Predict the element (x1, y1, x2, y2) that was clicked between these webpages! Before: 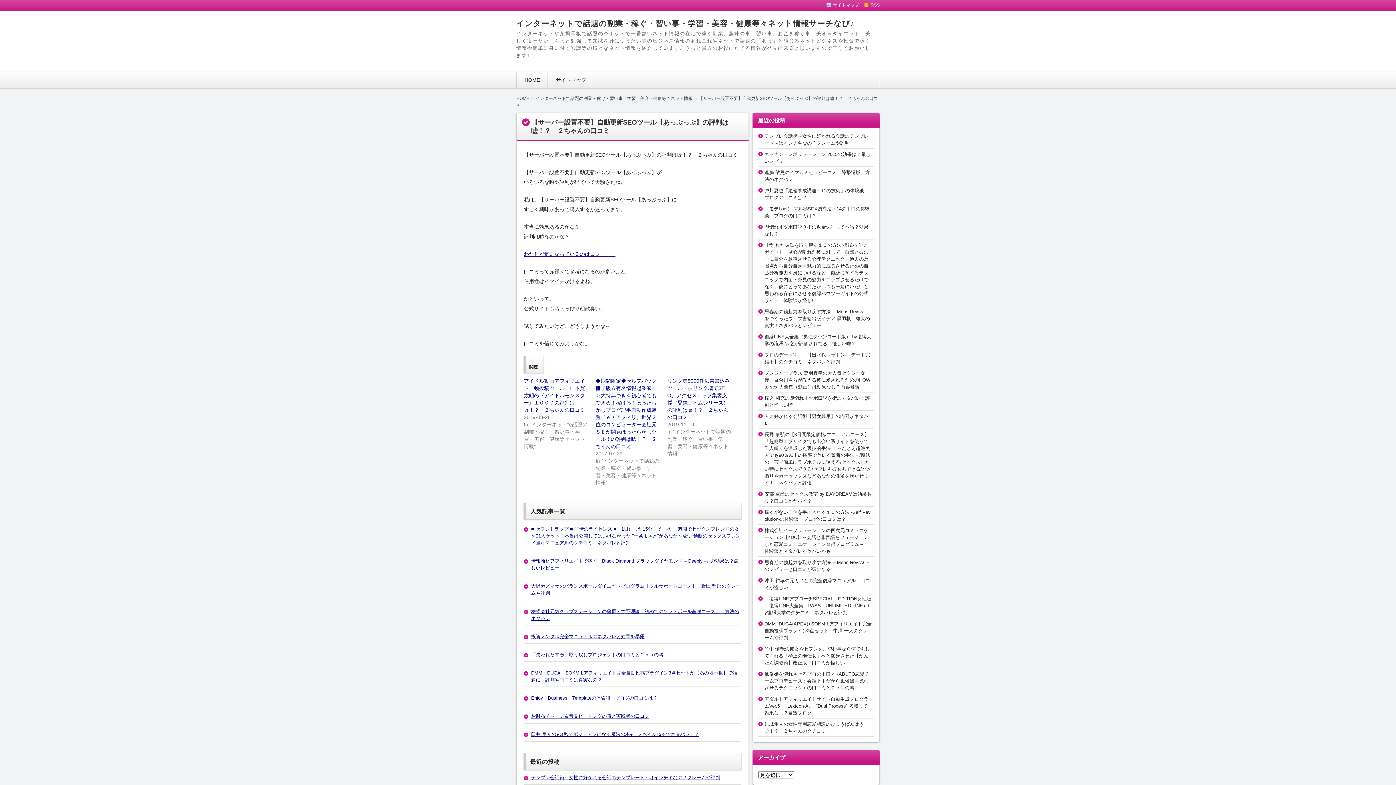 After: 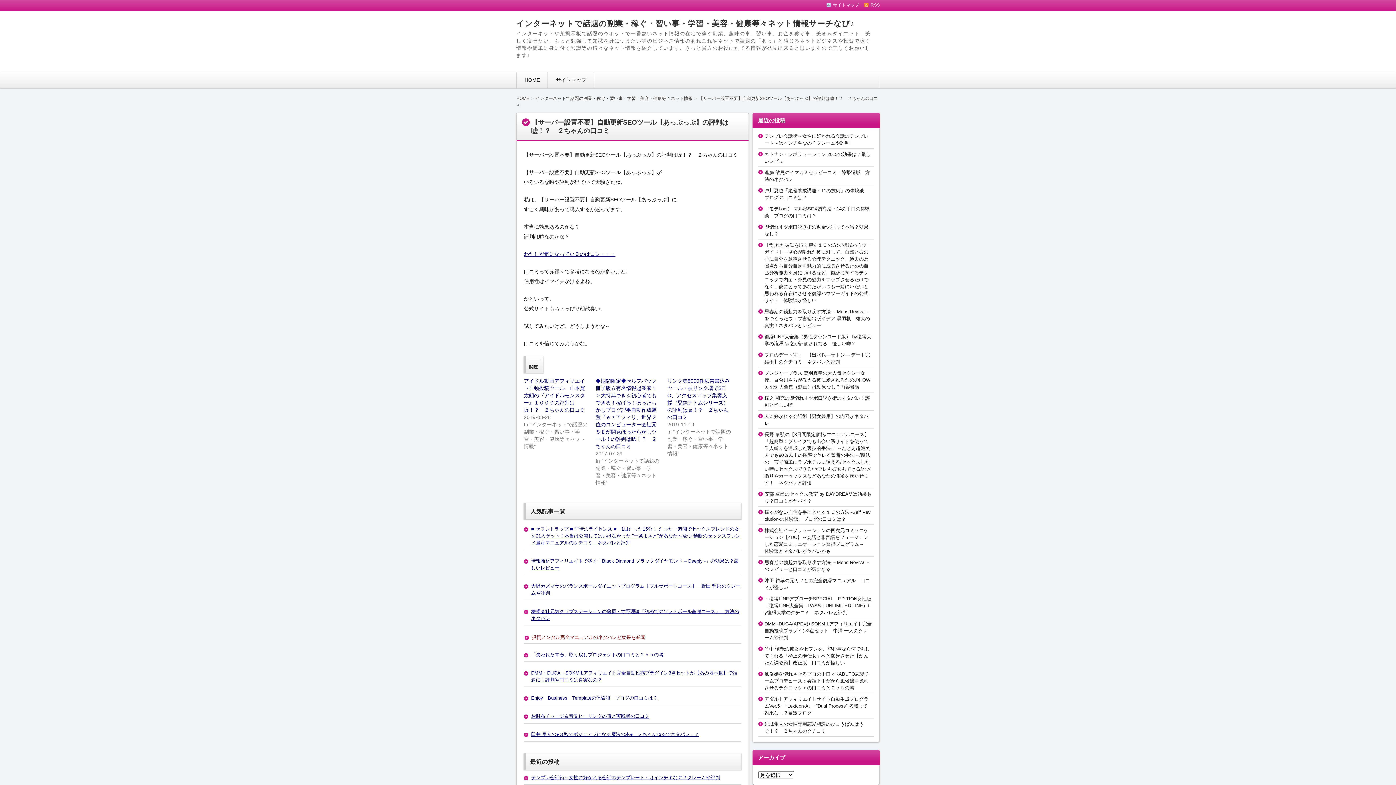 Action: bbox: (531, 634, 644, 639) label: 投資メンタル完全マニュアルのネタバレと効果を暴露